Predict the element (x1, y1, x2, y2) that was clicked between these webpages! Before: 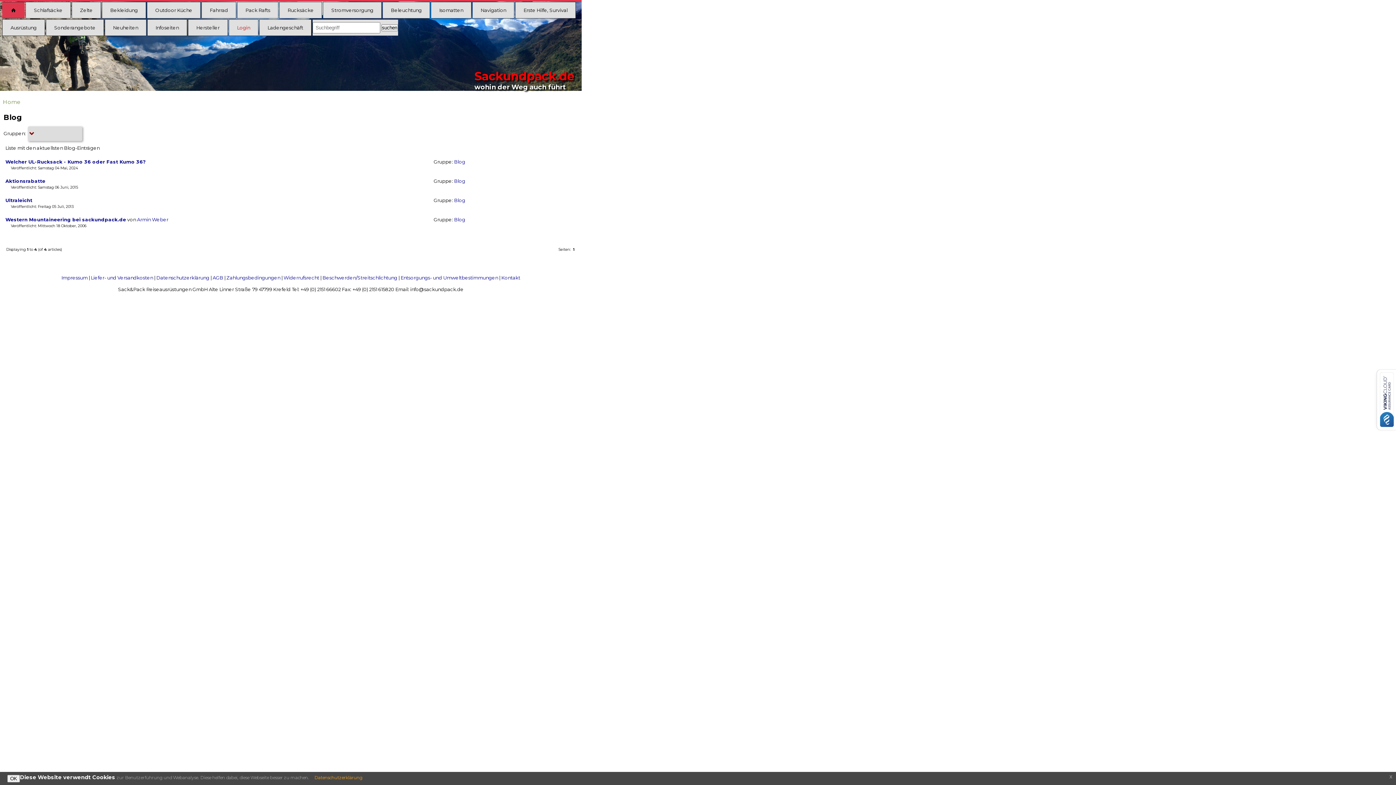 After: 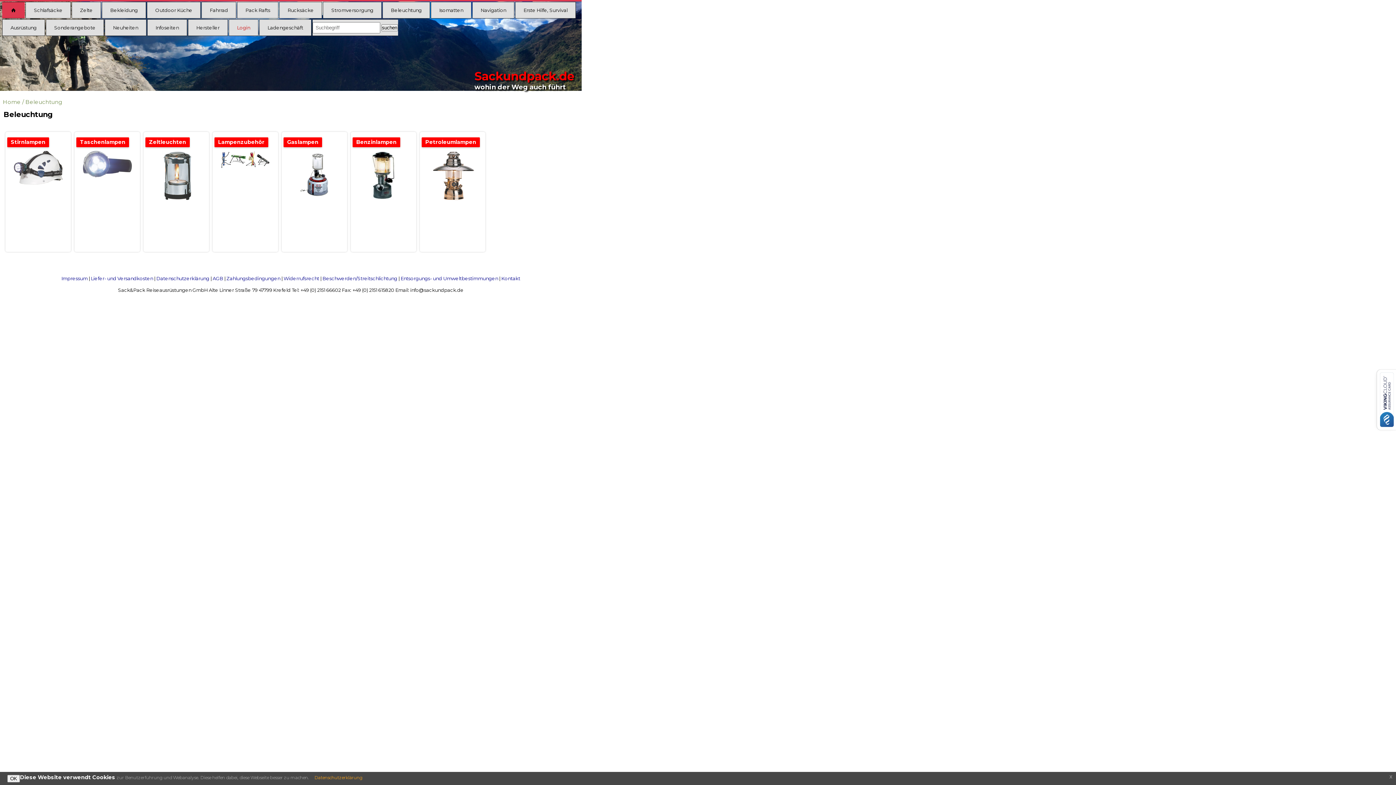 Action: bbox: (382, 2, 429, 18) label: Beleuchtung